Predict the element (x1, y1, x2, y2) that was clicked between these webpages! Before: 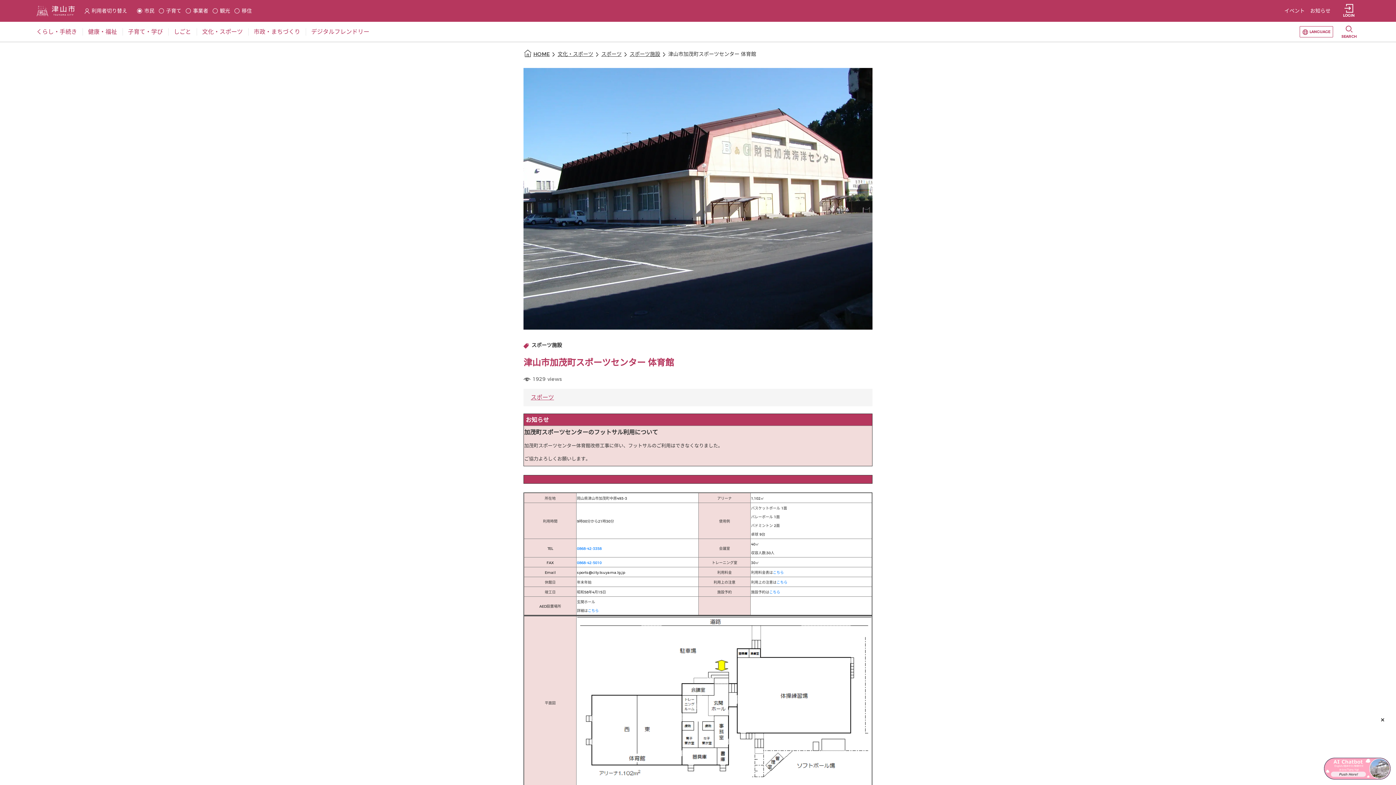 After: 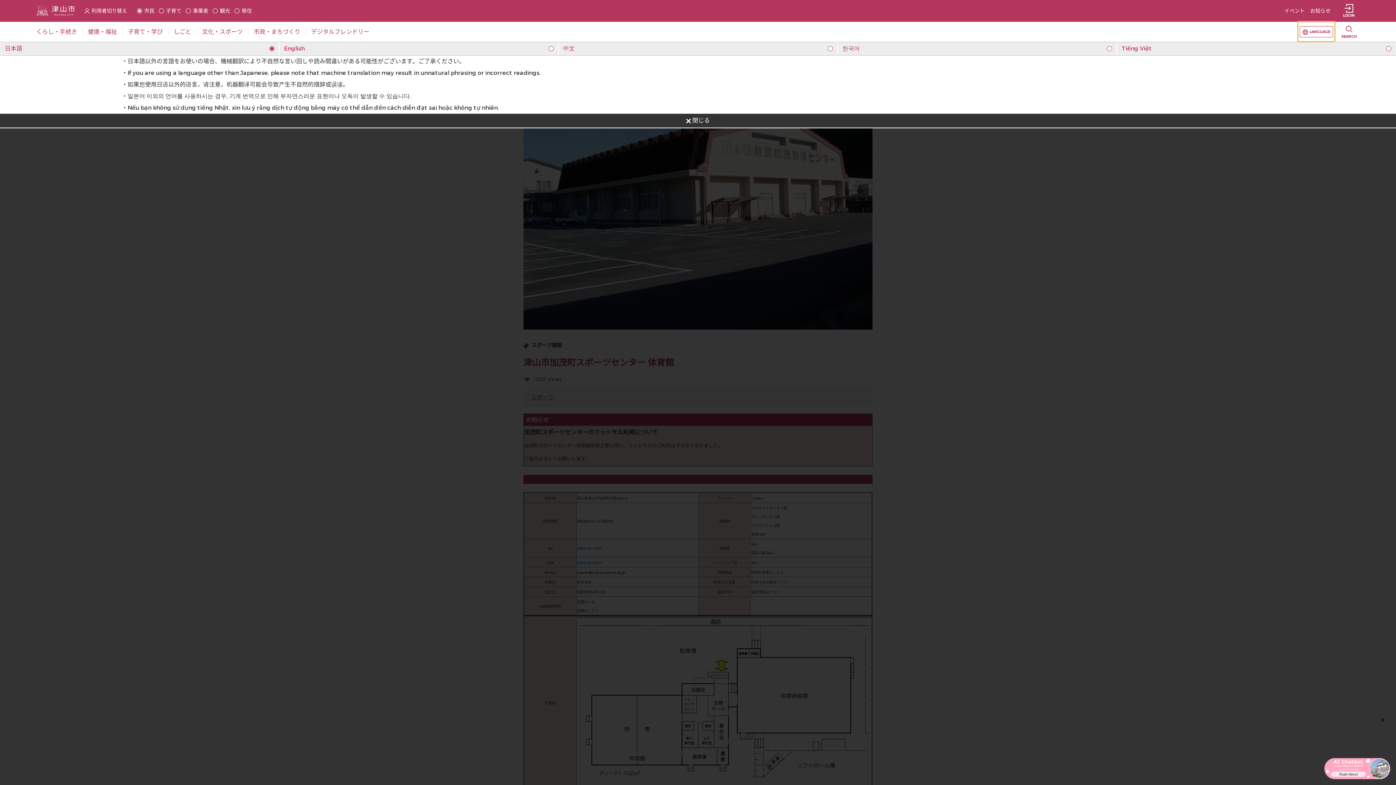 Action: bbox: (1298, 21, 1335, 41) label: LANGUAGE